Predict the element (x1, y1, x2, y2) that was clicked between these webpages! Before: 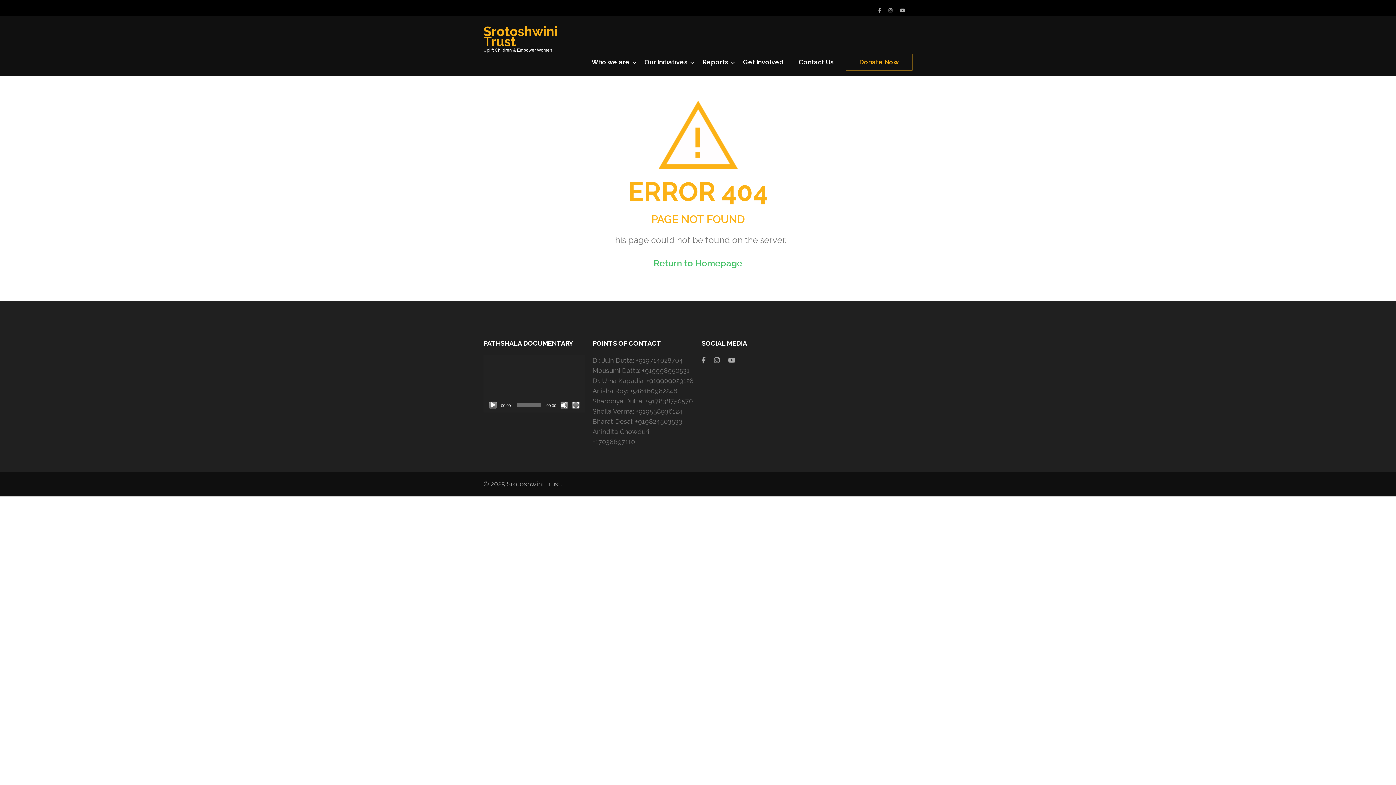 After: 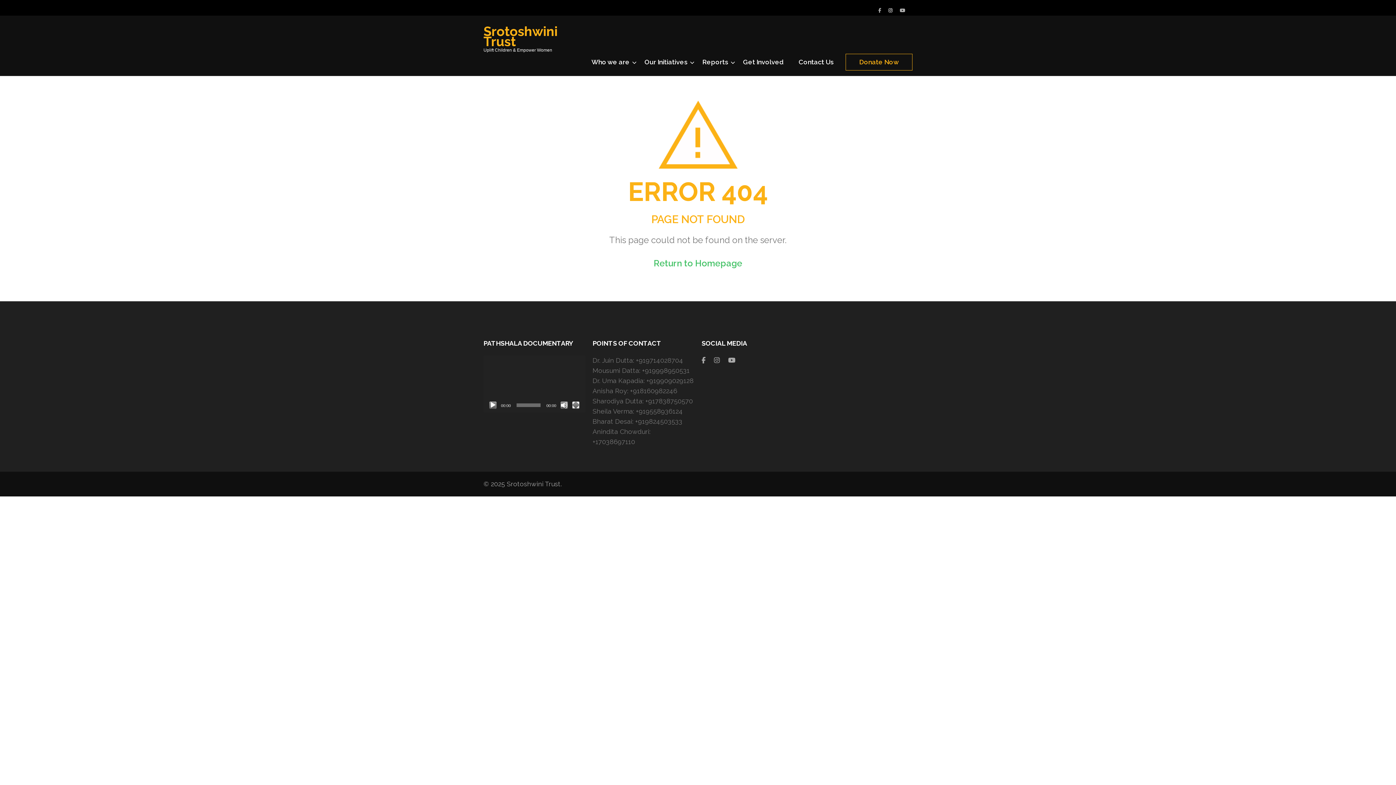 Action: bbox: (888, 7, 892, 13)